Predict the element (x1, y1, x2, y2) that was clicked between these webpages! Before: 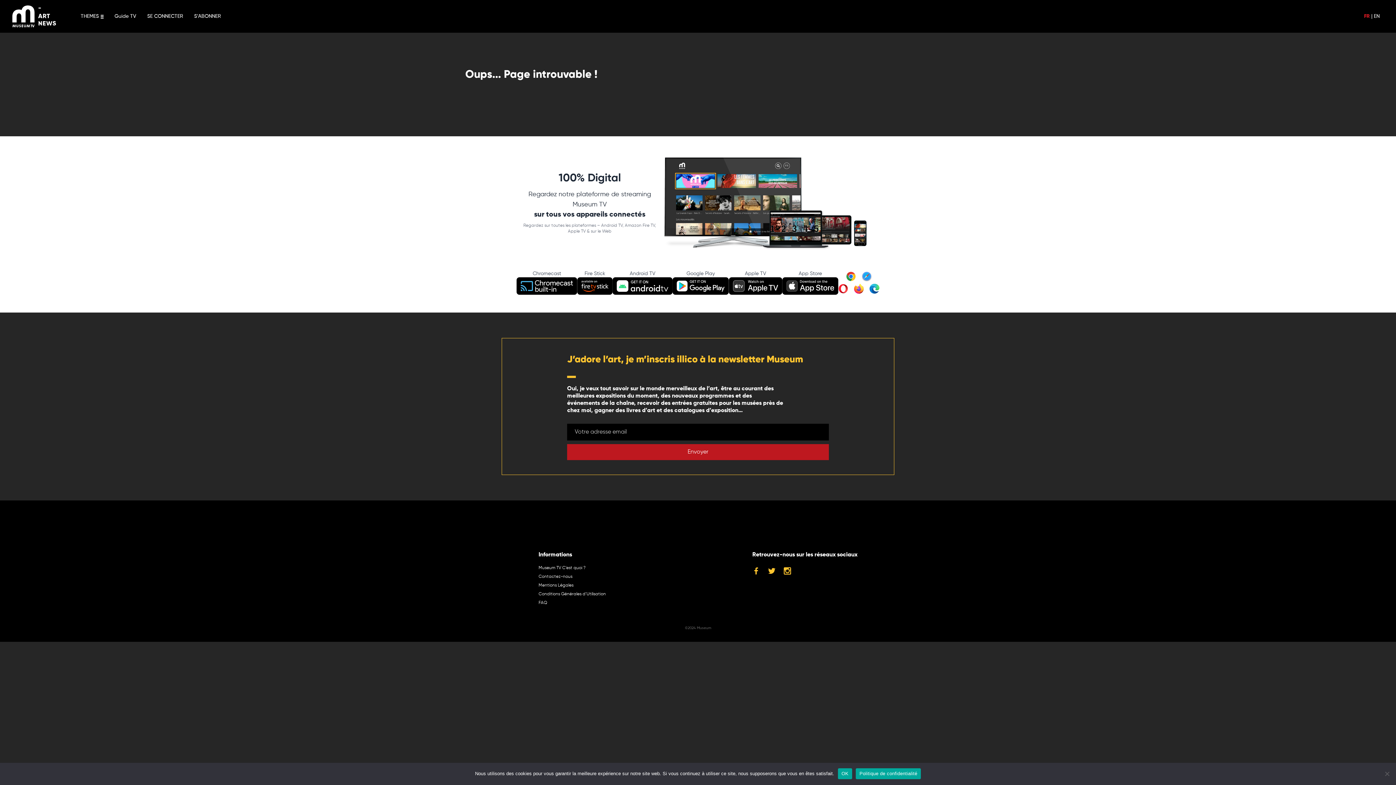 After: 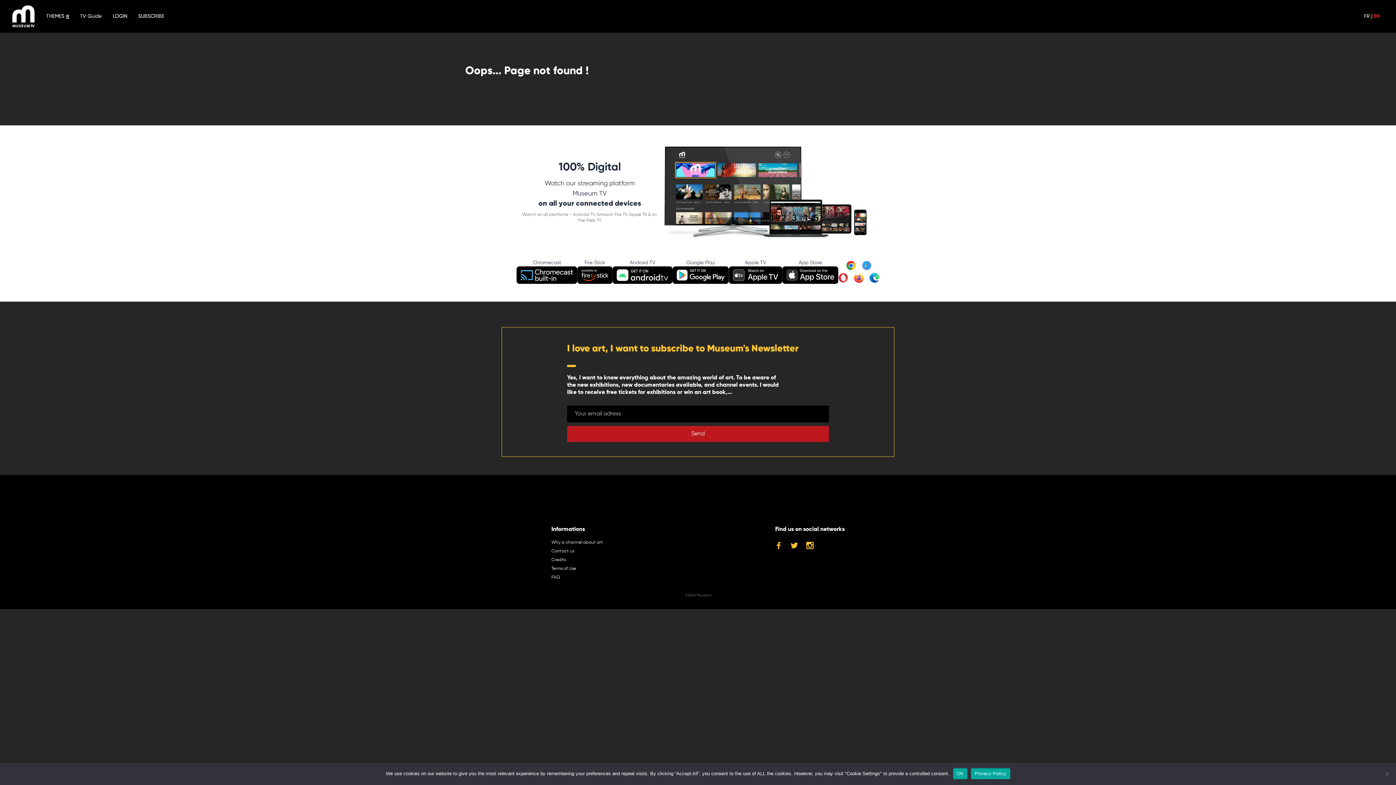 Action: label: EN bbox: (1374, 13, 1380, 18)